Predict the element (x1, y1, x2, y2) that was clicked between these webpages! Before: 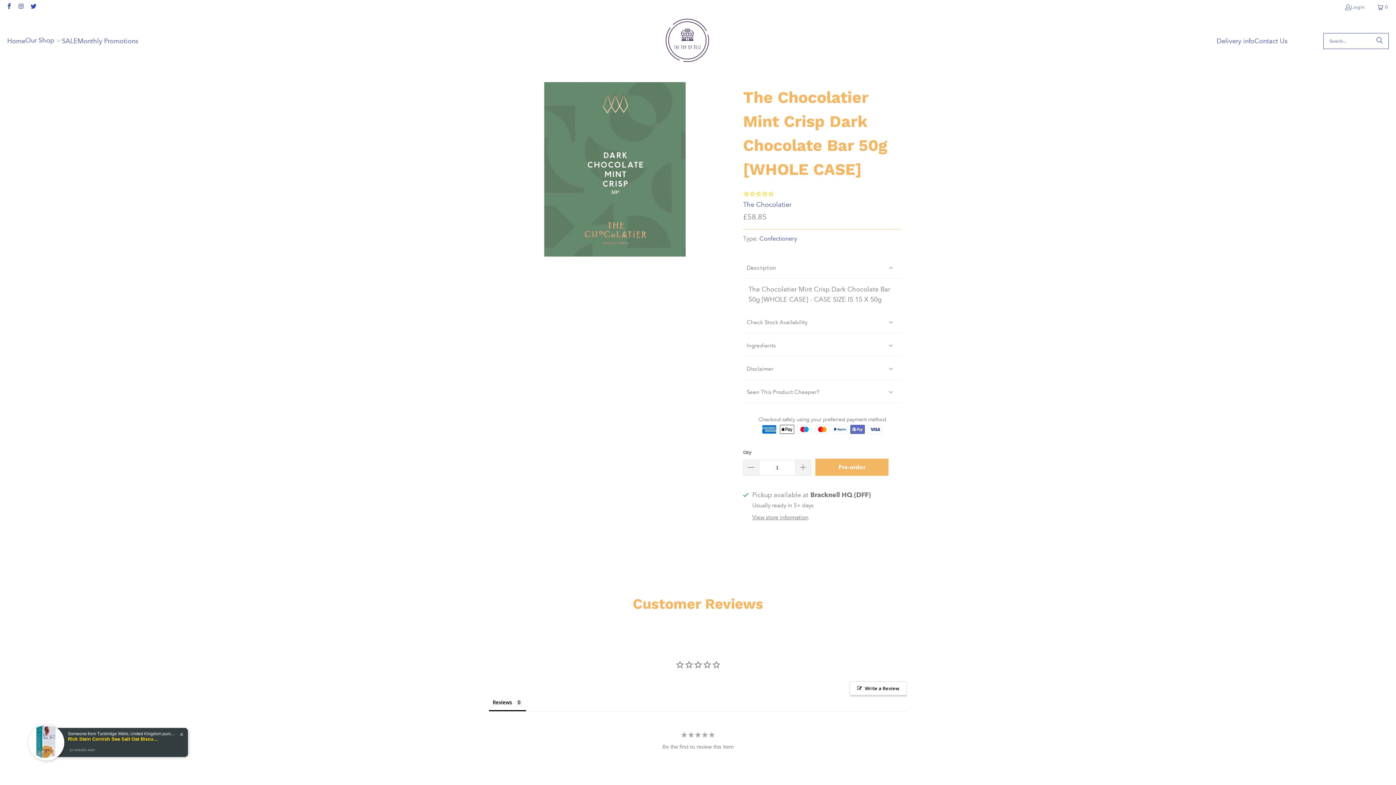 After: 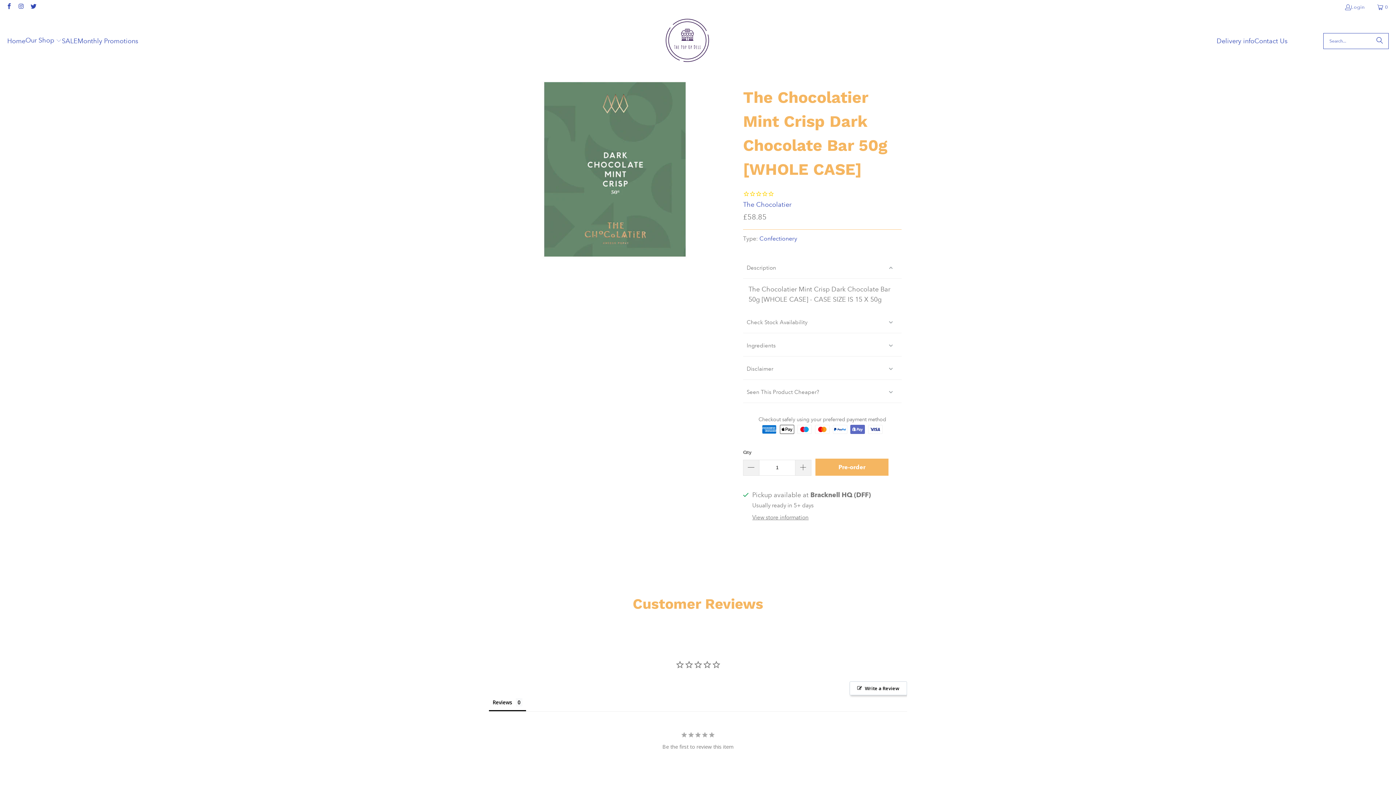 Action: bbox: (29, 4, 36, 10)